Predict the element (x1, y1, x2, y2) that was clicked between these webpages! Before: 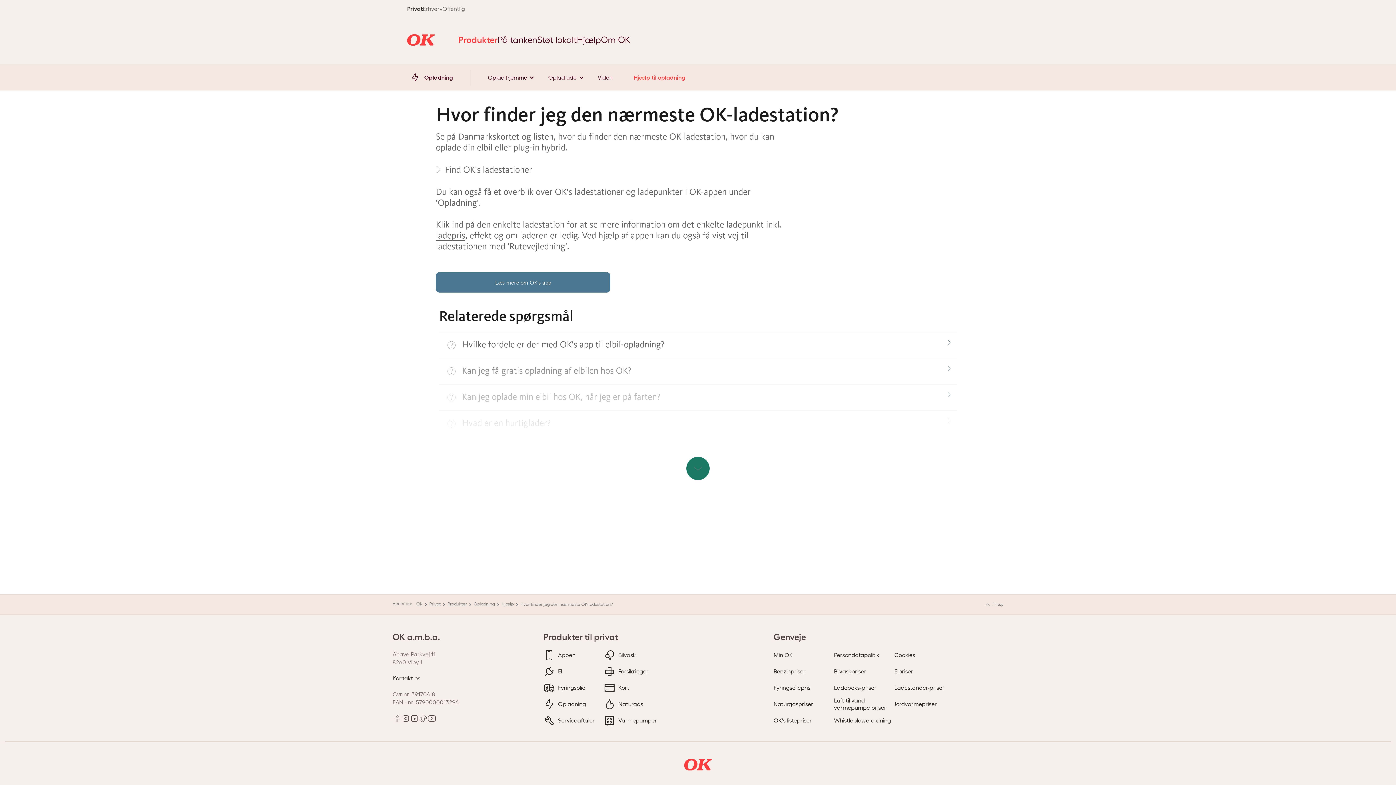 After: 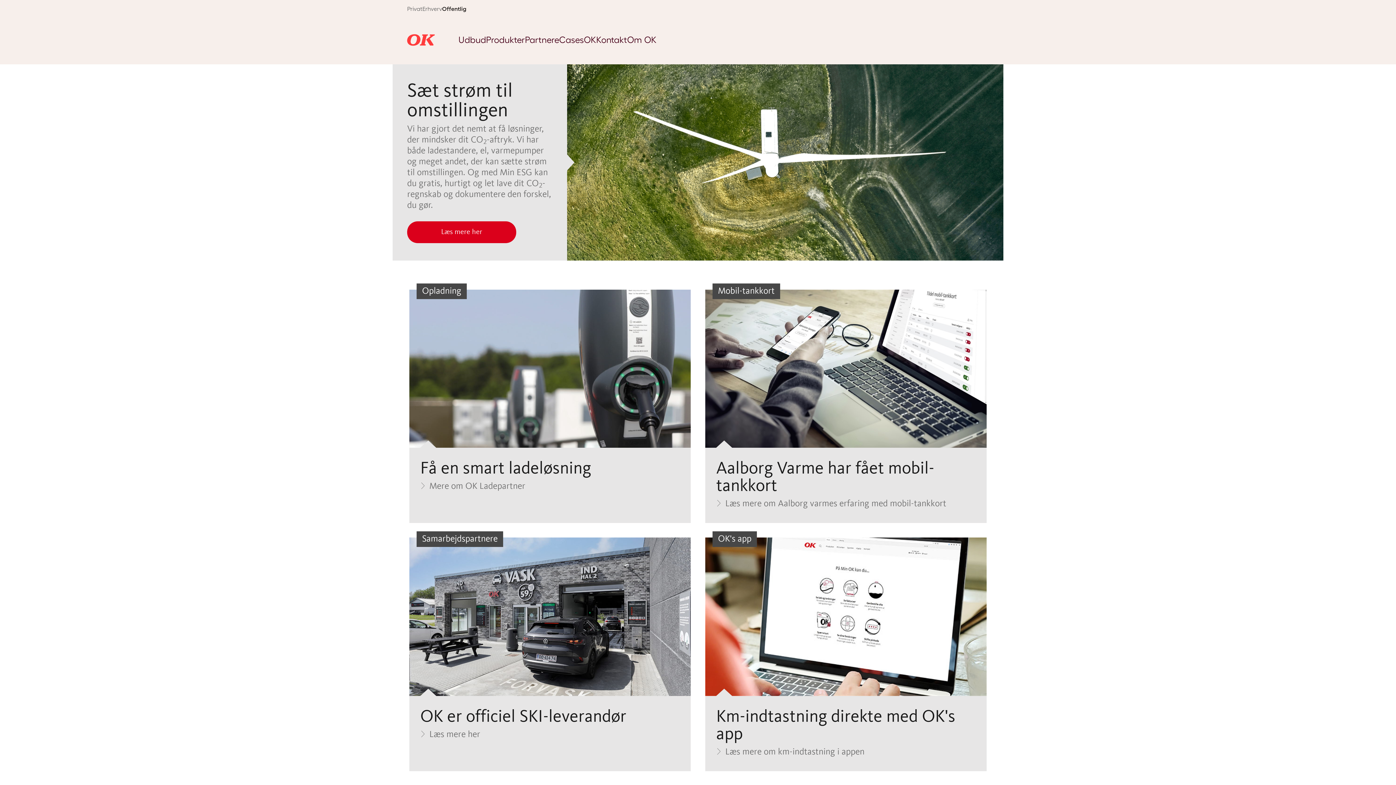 Action: bbox: (442, 0, 465, 15) label: Offentlig